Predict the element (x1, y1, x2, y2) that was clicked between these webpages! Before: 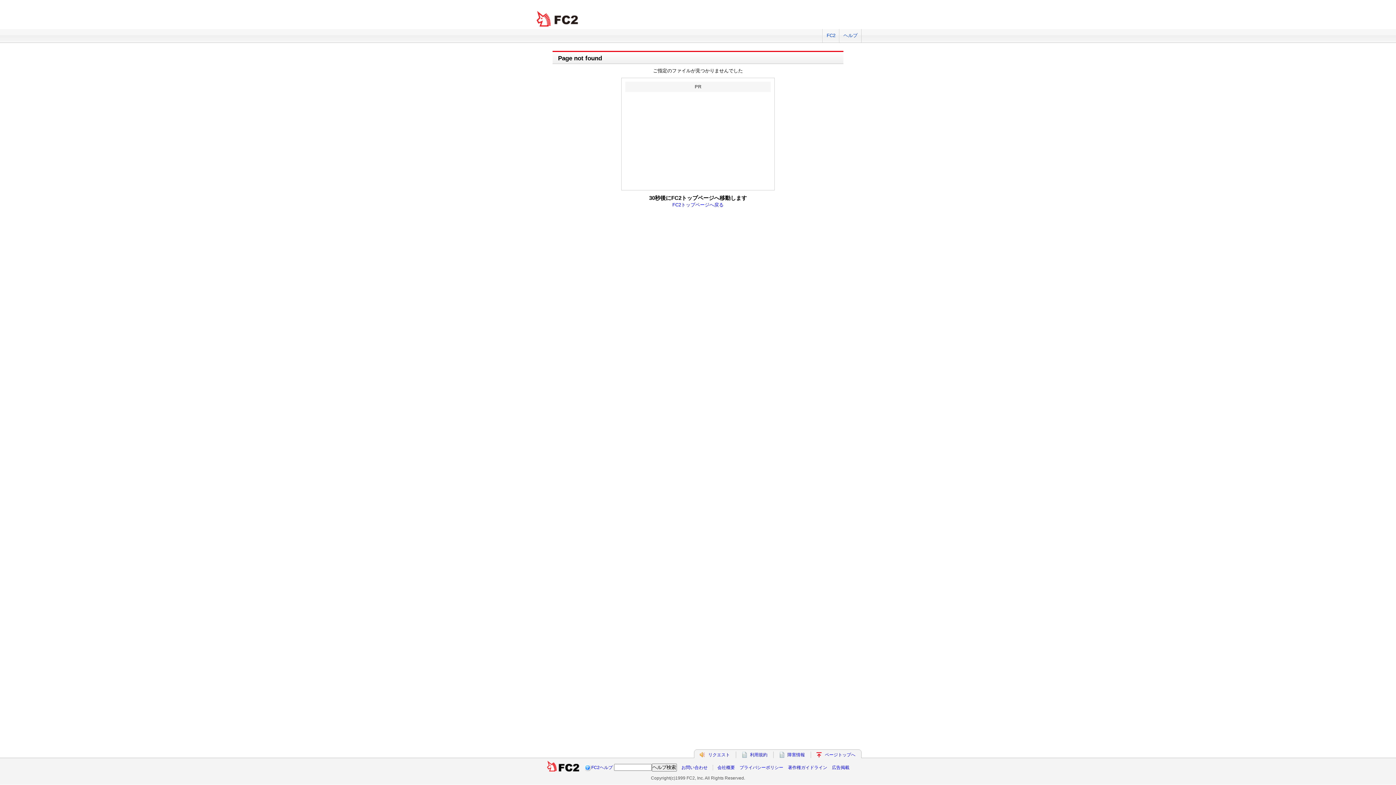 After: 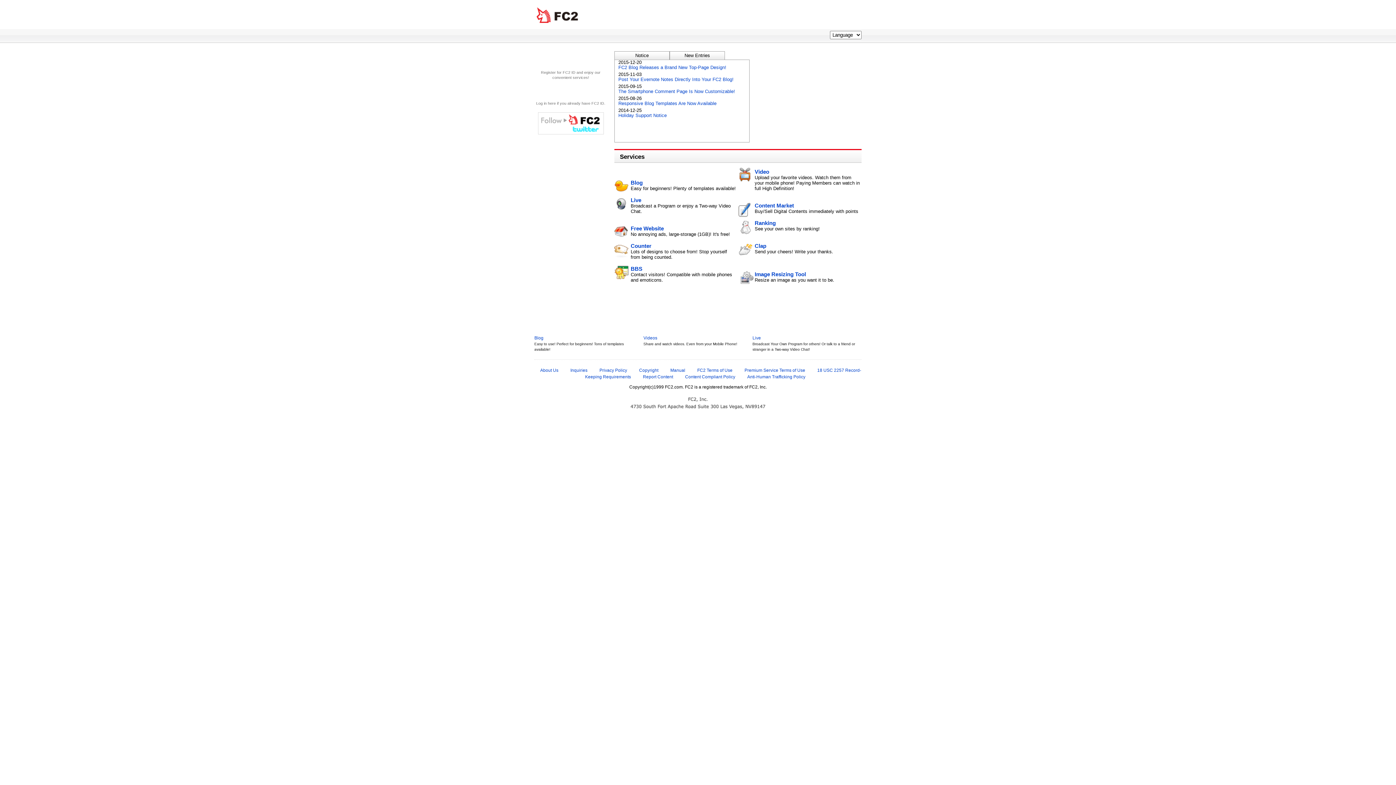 Action: label: ページトップへ bbox: (825, 752, 855, 757)